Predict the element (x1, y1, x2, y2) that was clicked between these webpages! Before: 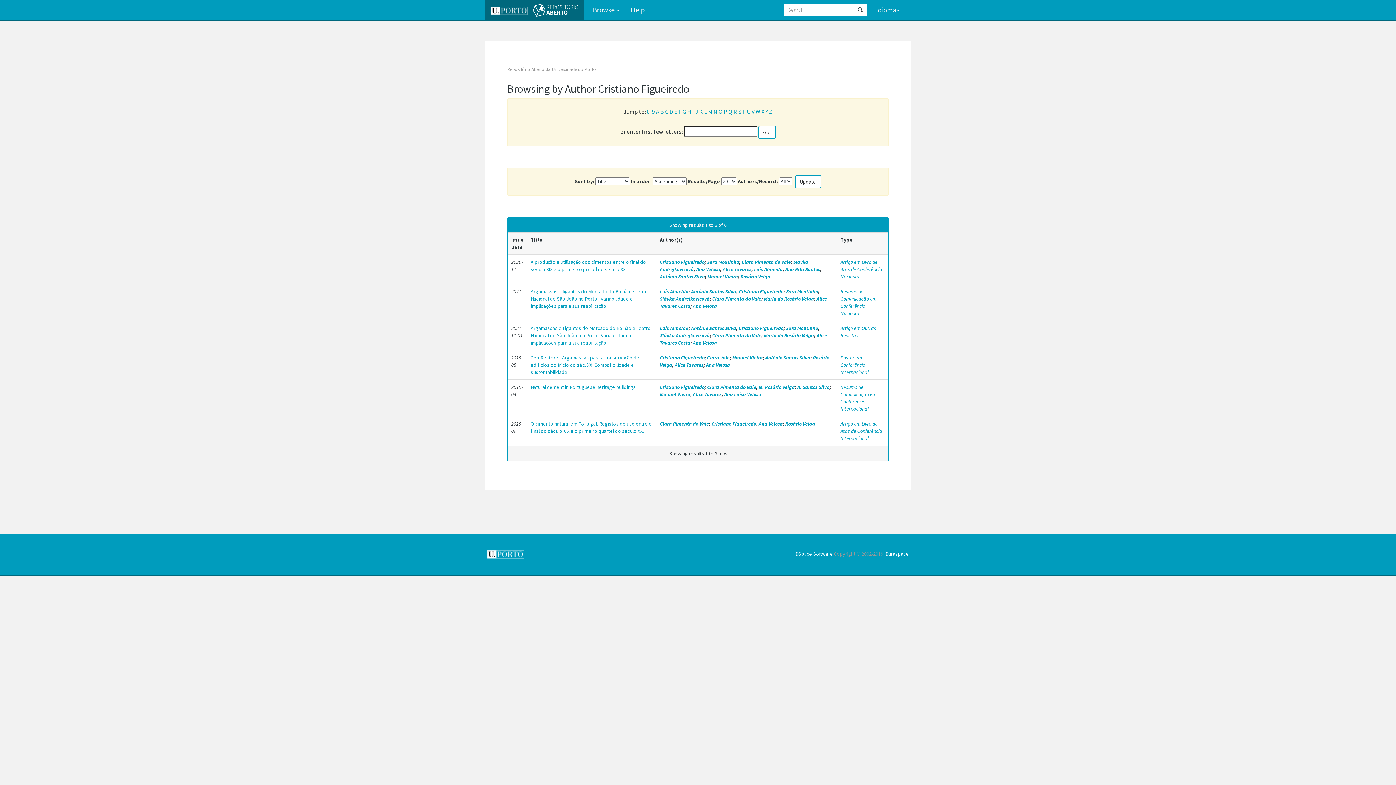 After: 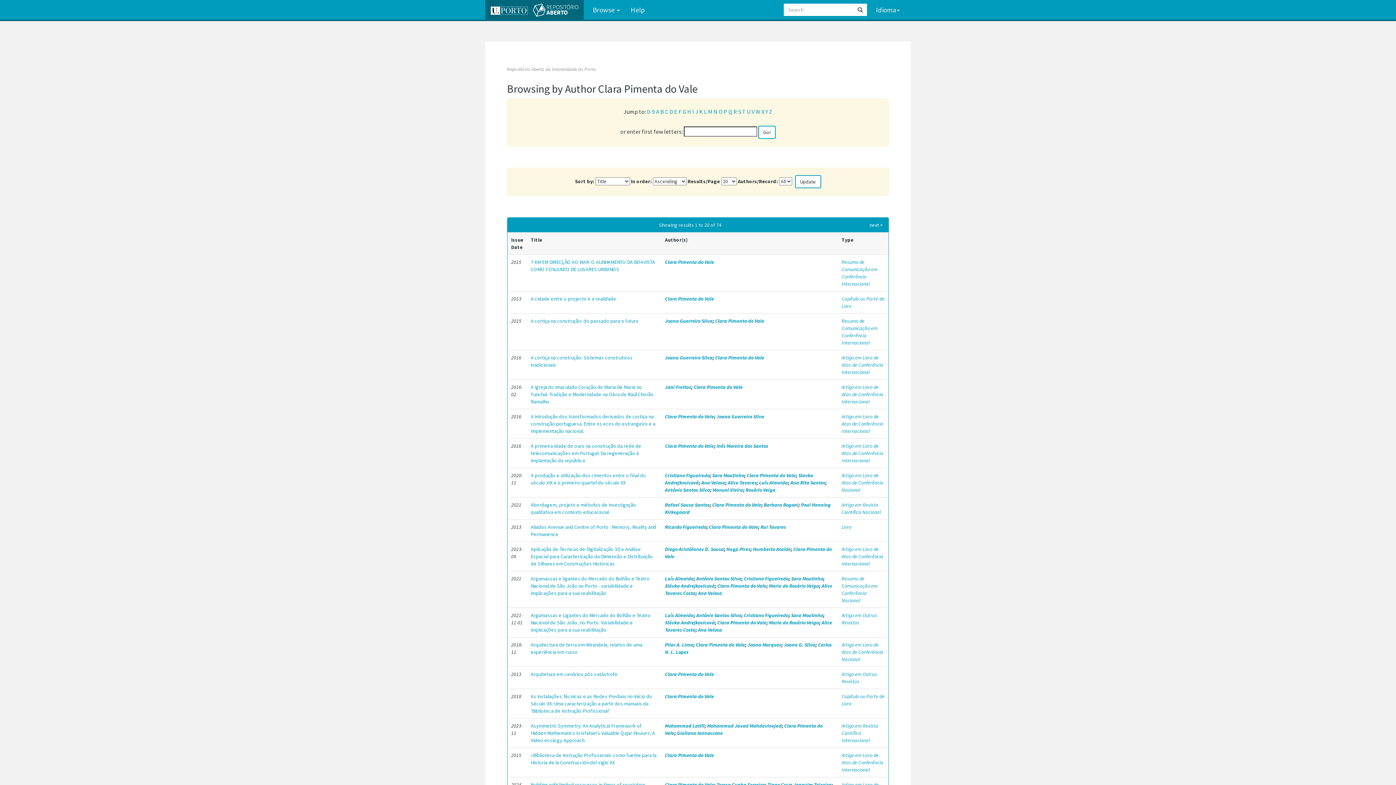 Action: label: Clara Pimenta do Vale bbox: (712, 295, 761, 302)